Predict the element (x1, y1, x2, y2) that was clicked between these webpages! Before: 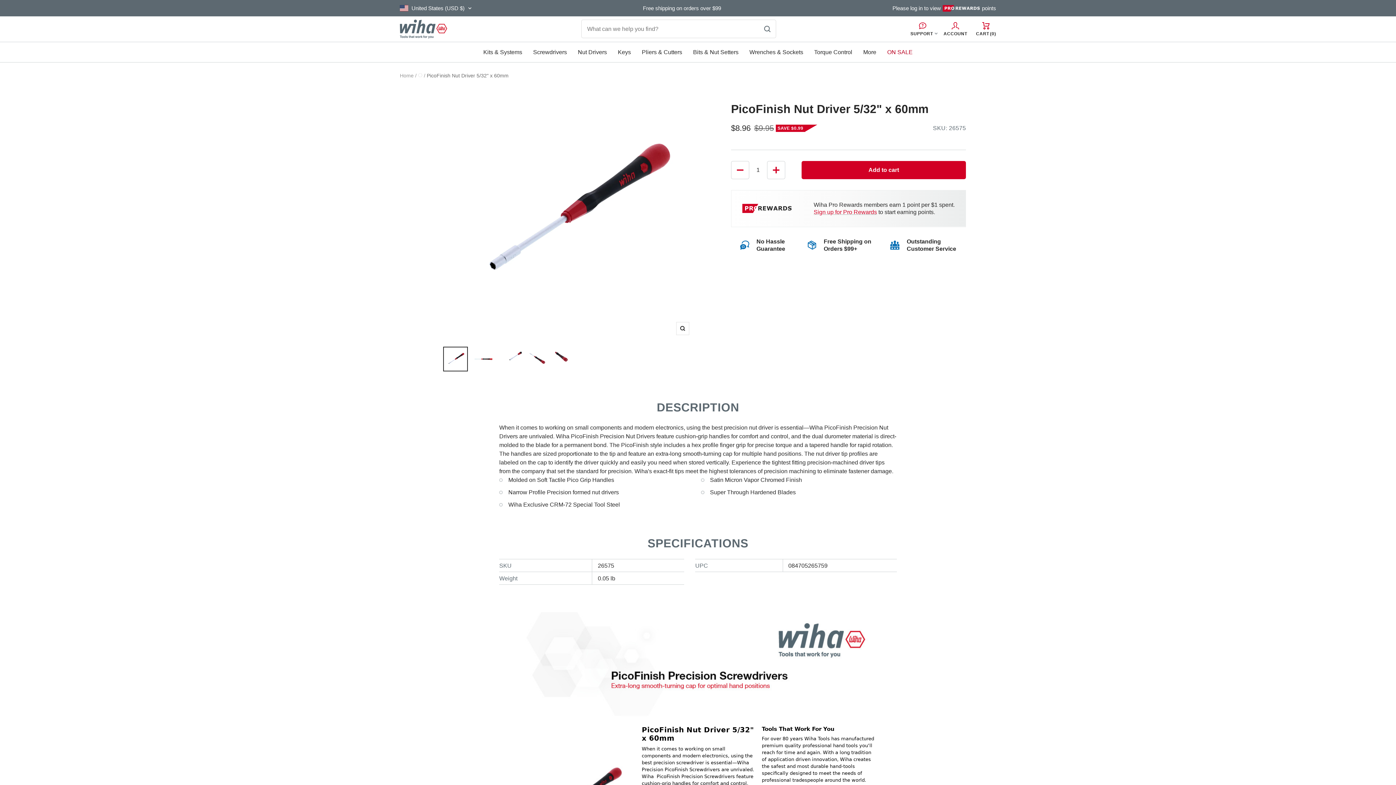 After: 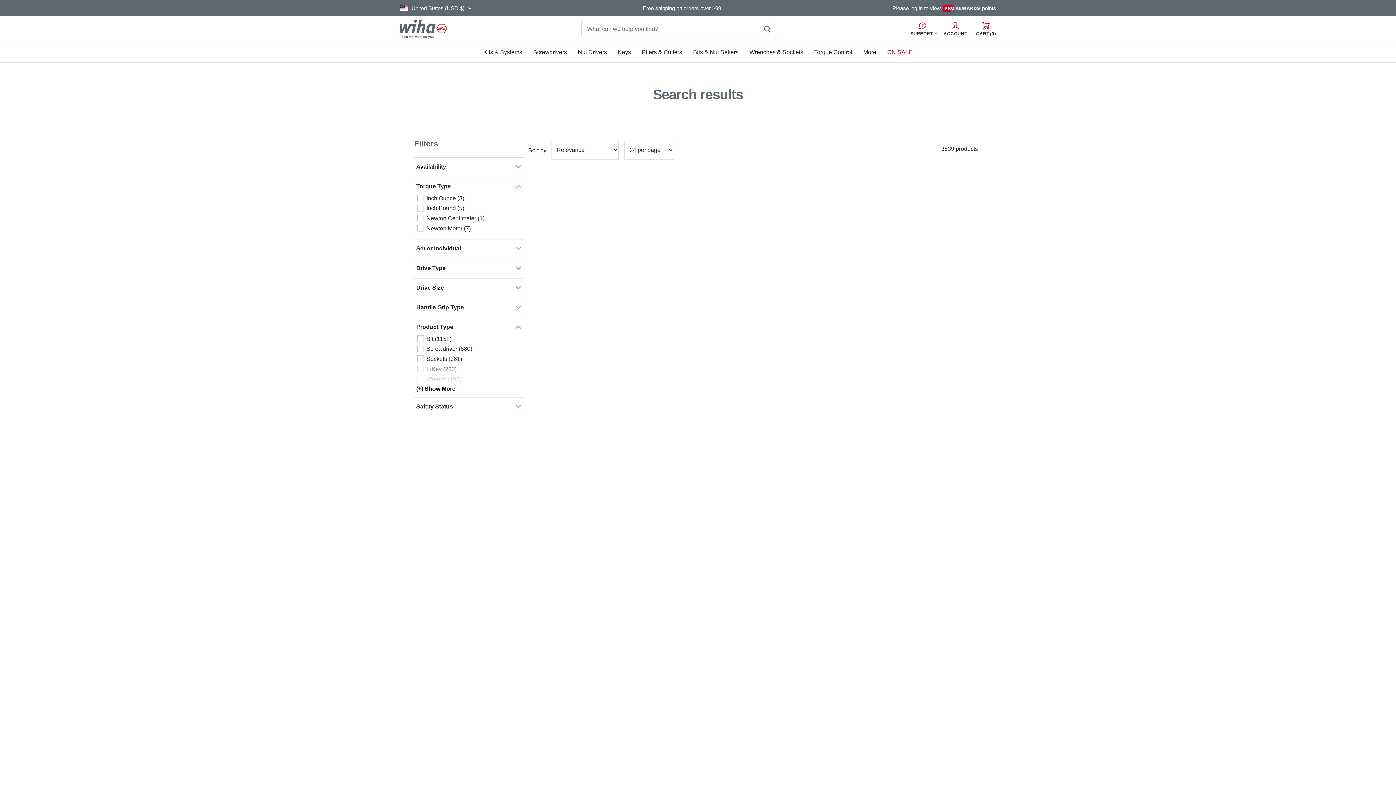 Action: bbox: (760, 25, 774, 32)